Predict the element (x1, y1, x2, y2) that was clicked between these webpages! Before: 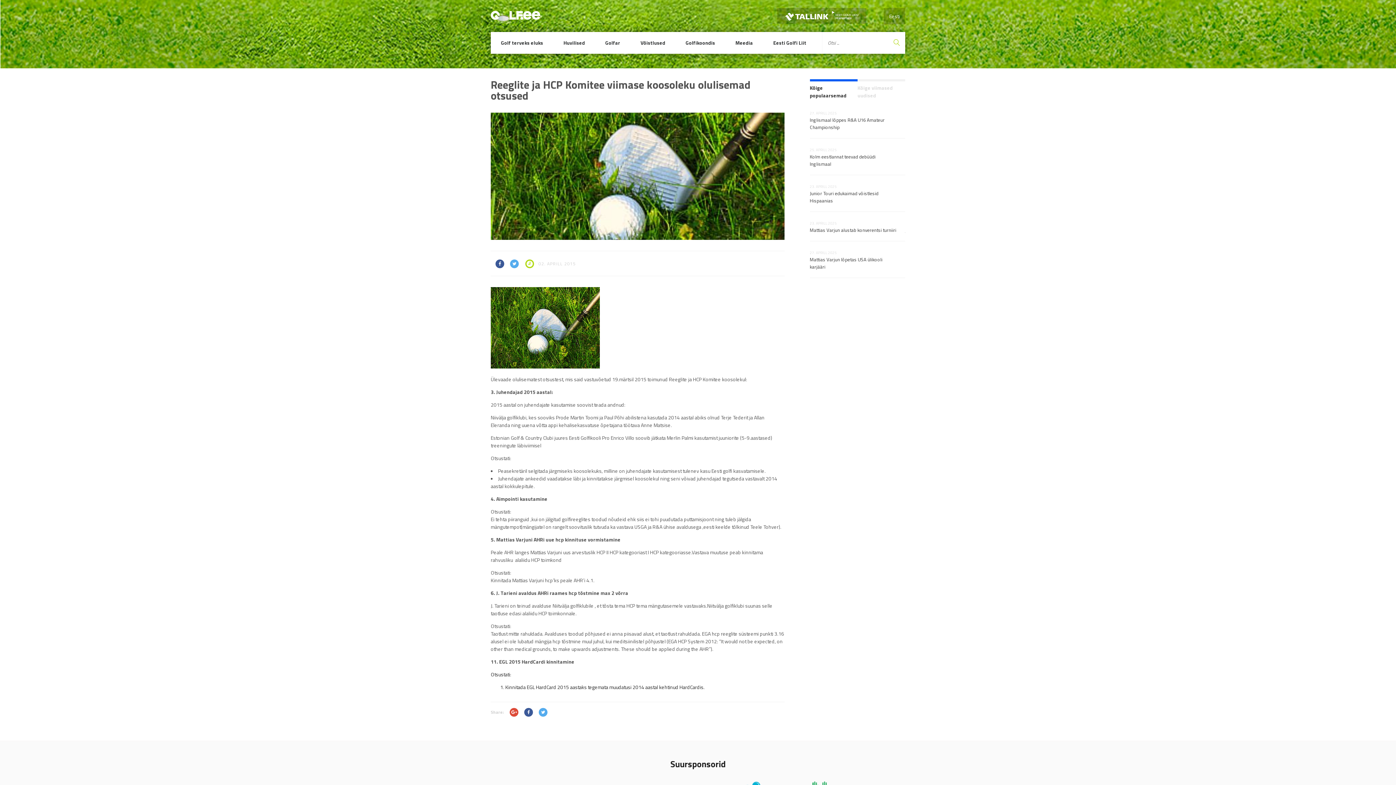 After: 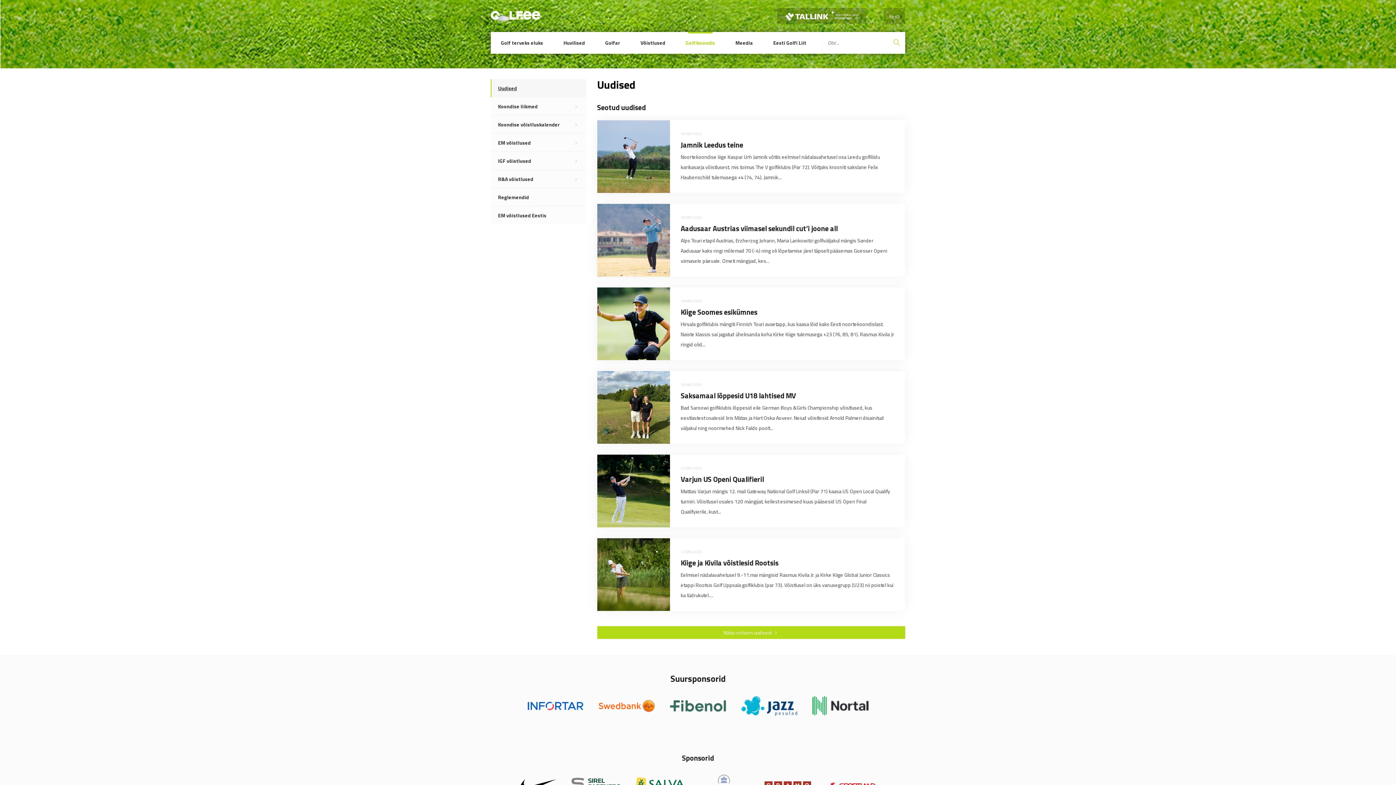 Action: bbox: (675, 32, 725, 53) label: Golfikoondis